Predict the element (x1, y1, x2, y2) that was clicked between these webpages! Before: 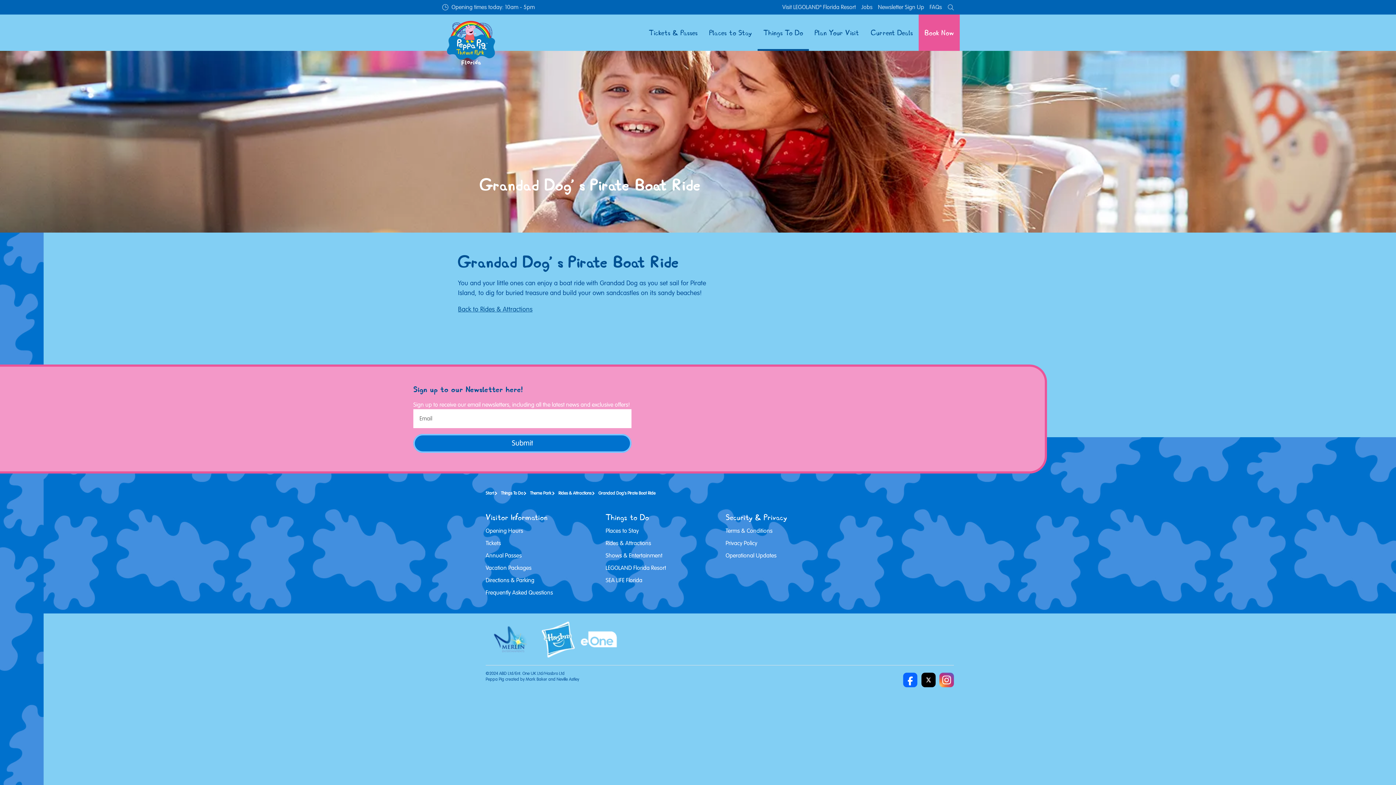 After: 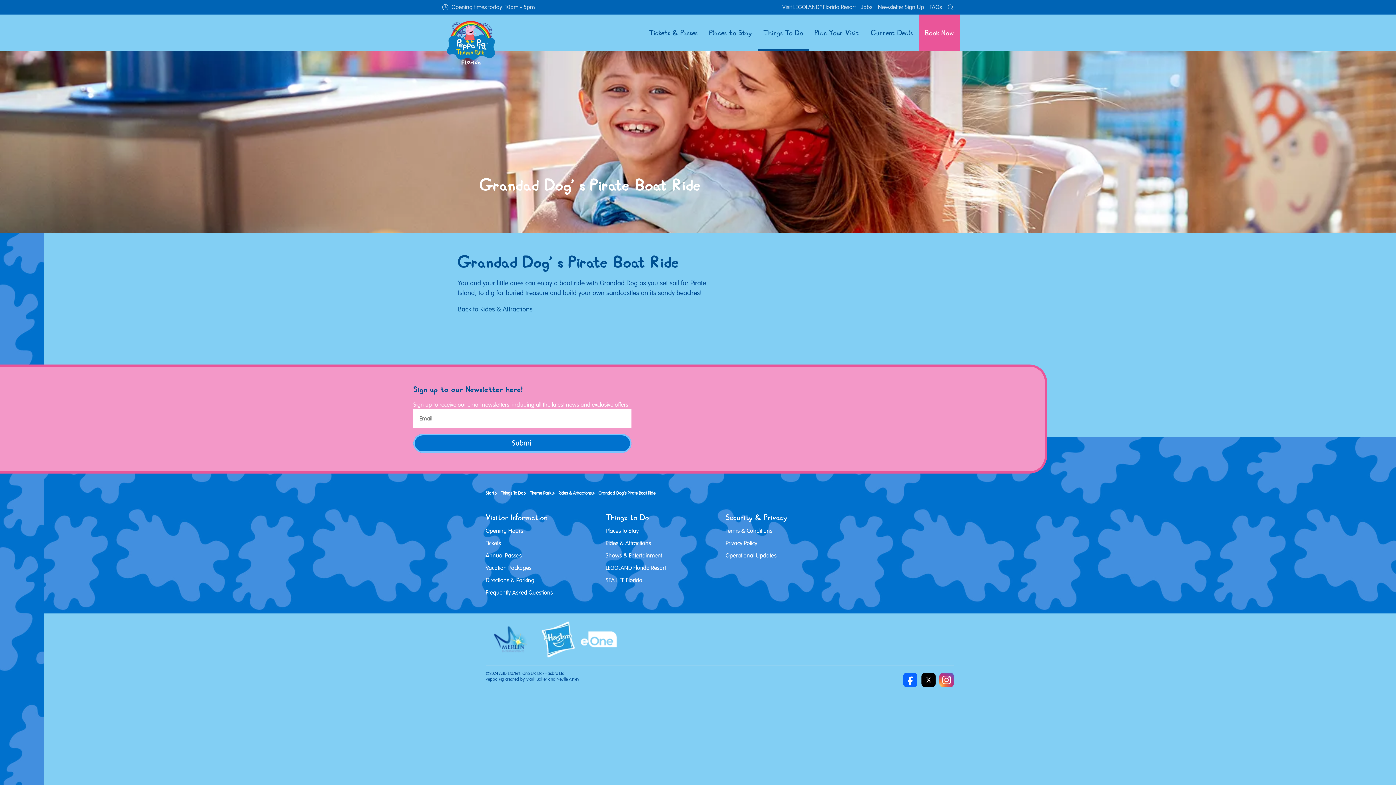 Action: label: https://www.merlinentertainments.biz/ bbox: (485, 621, 537, 657)